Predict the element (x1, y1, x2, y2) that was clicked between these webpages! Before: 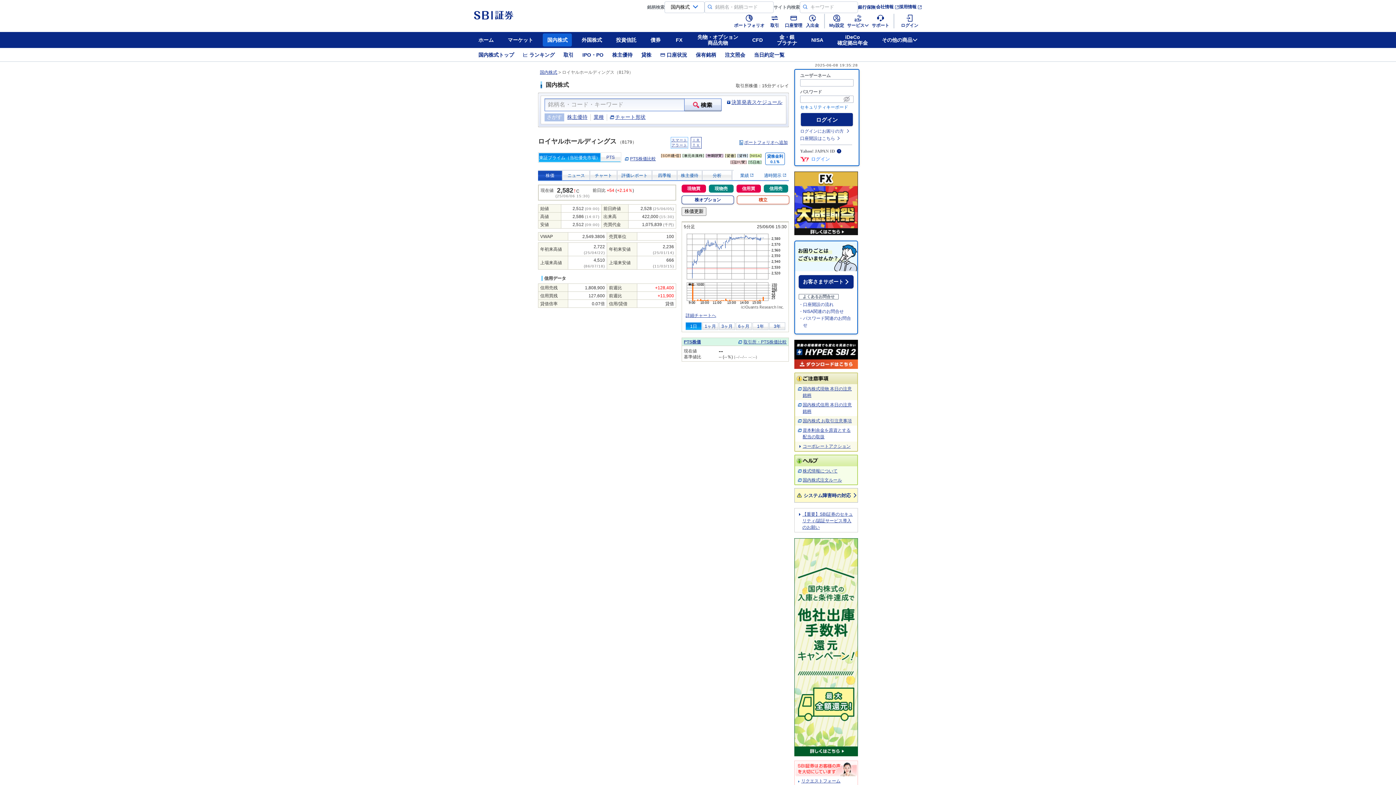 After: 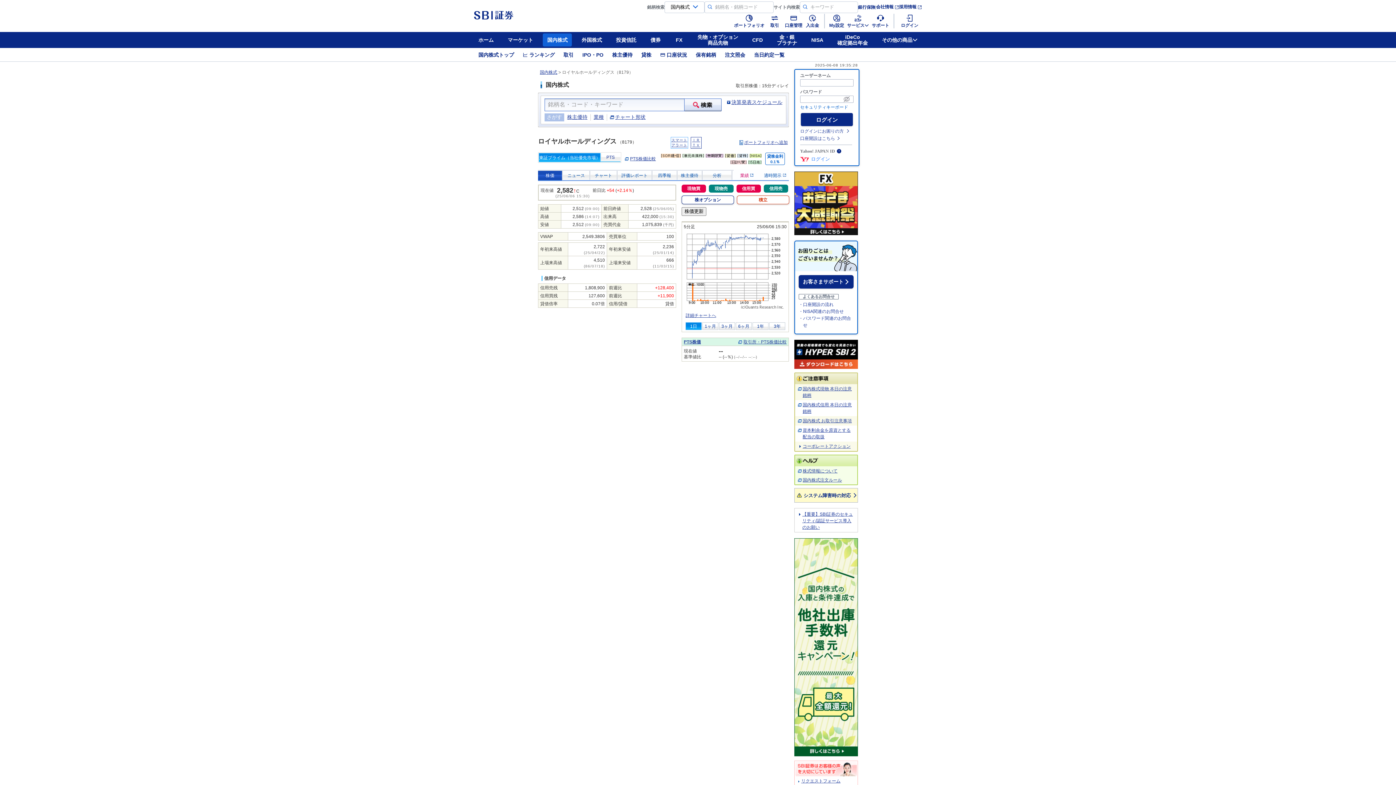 Action: bbox: (732, 170, 762, 180) label: 業績 